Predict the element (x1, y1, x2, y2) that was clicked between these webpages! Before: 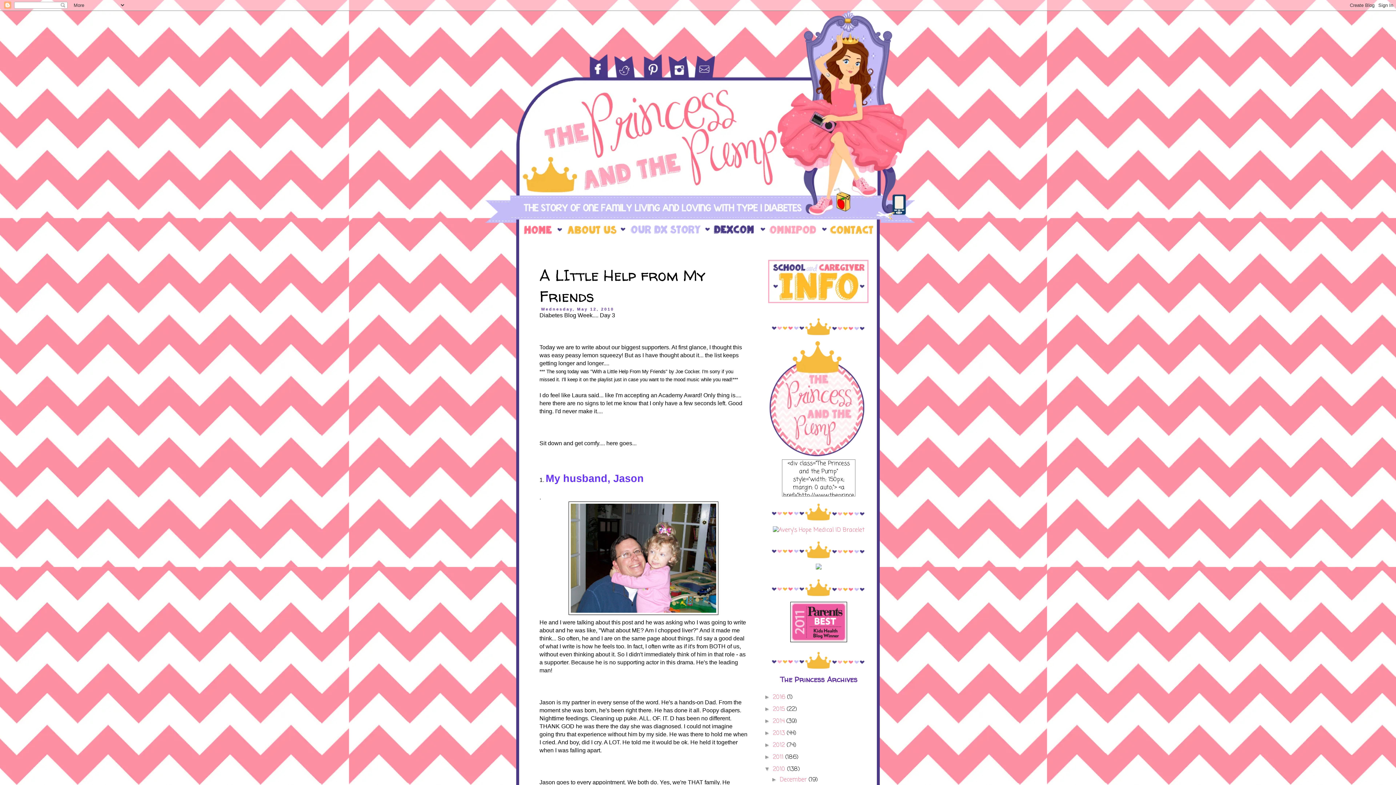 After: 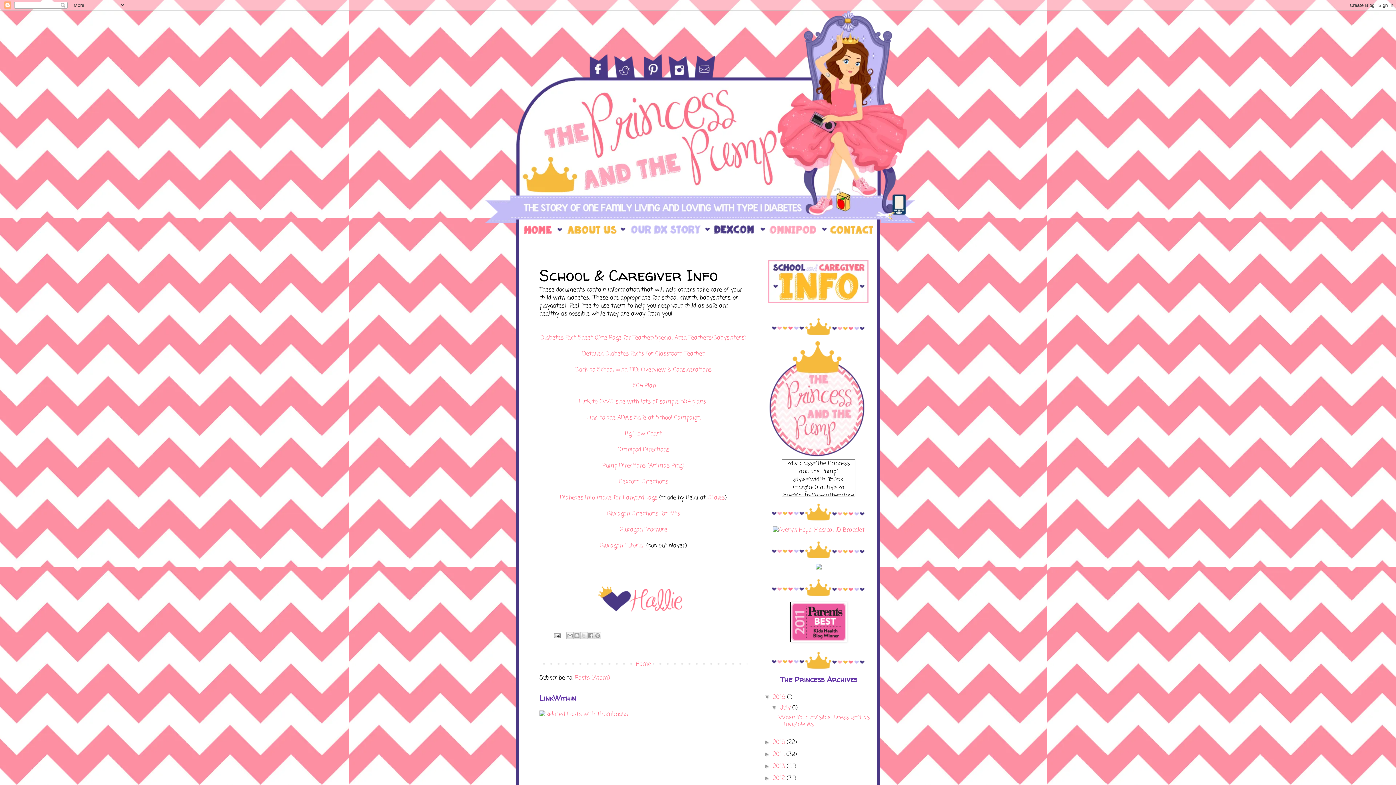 Action: bbox: (764, 302, 873, 311)